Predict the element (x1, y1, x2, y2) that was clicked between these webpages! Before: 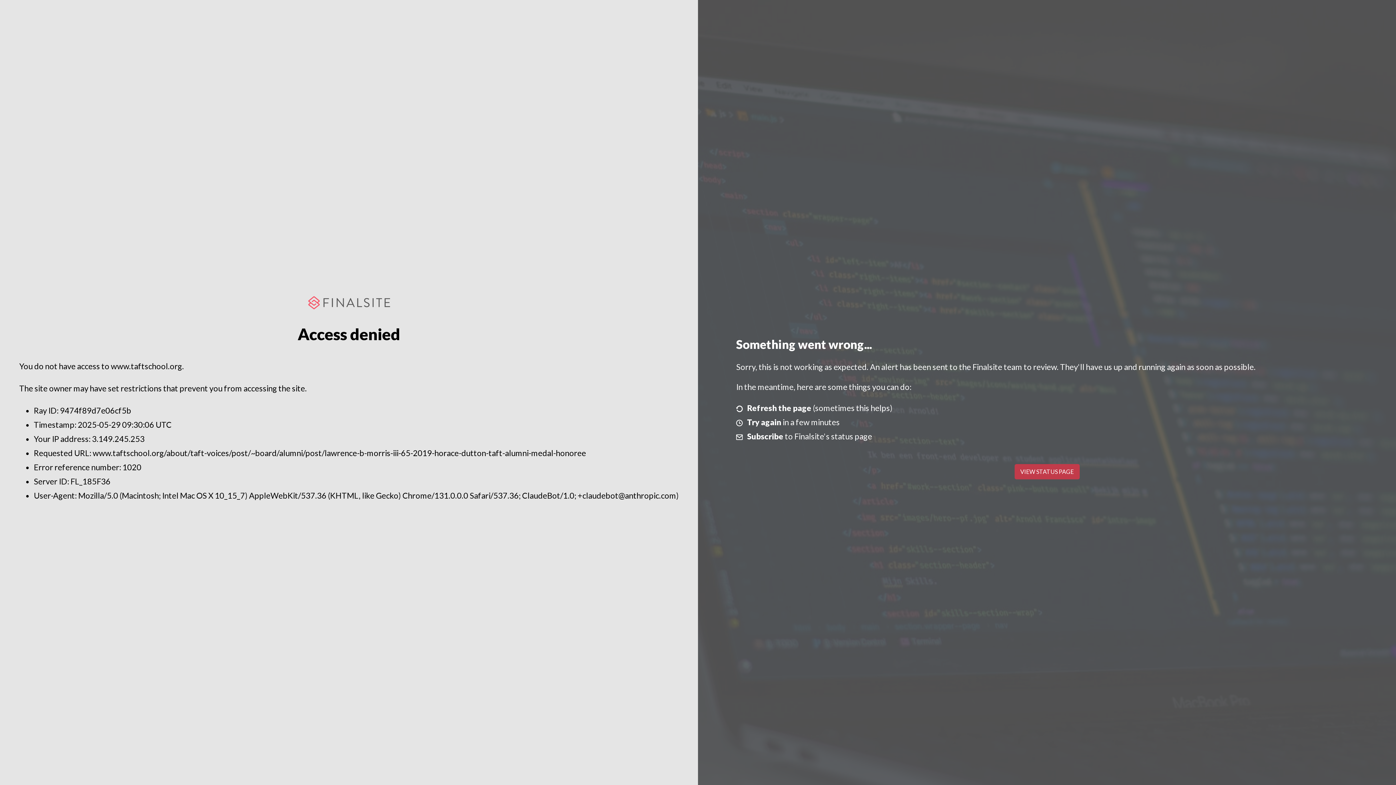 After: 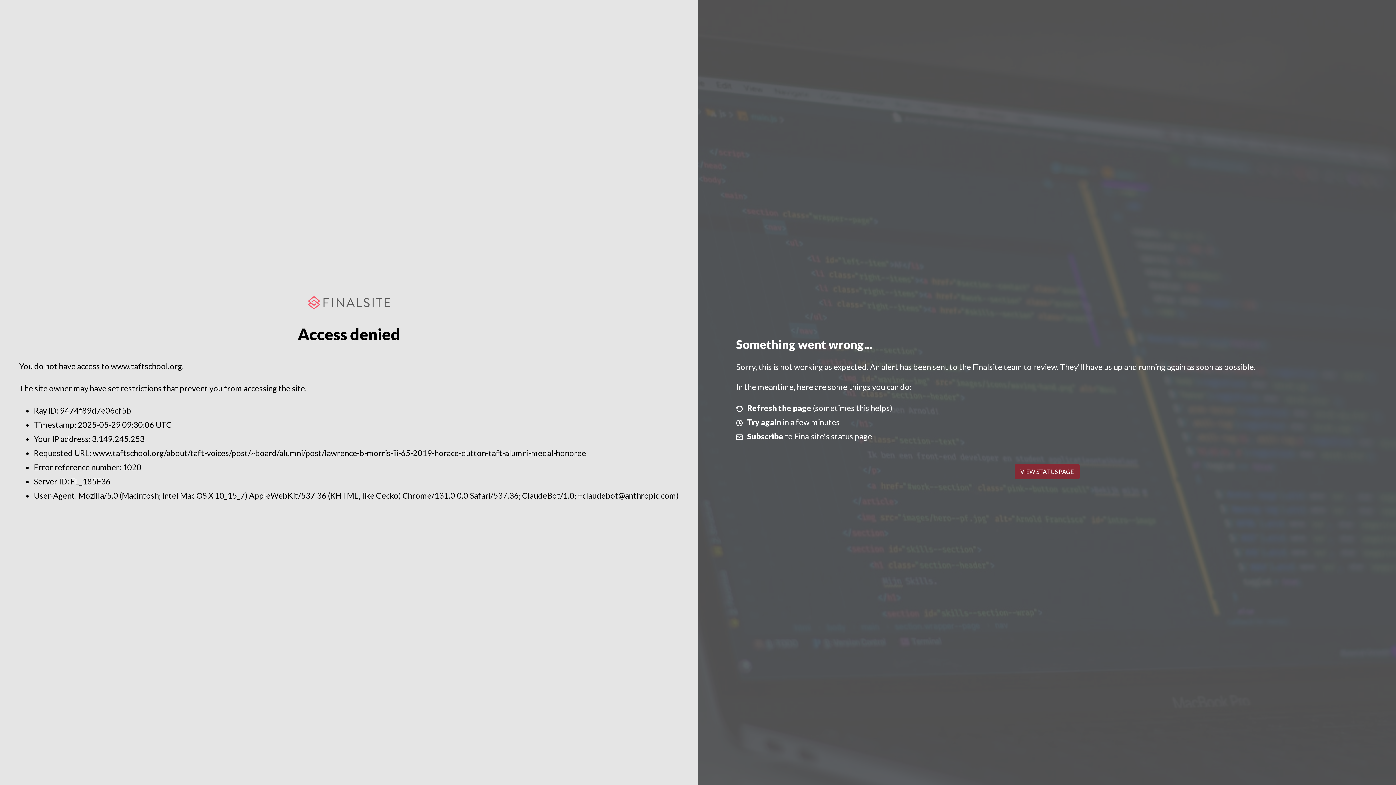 Action: label: VIEW STATUS PAGE bbox: (1014, 464, 1079, 479)